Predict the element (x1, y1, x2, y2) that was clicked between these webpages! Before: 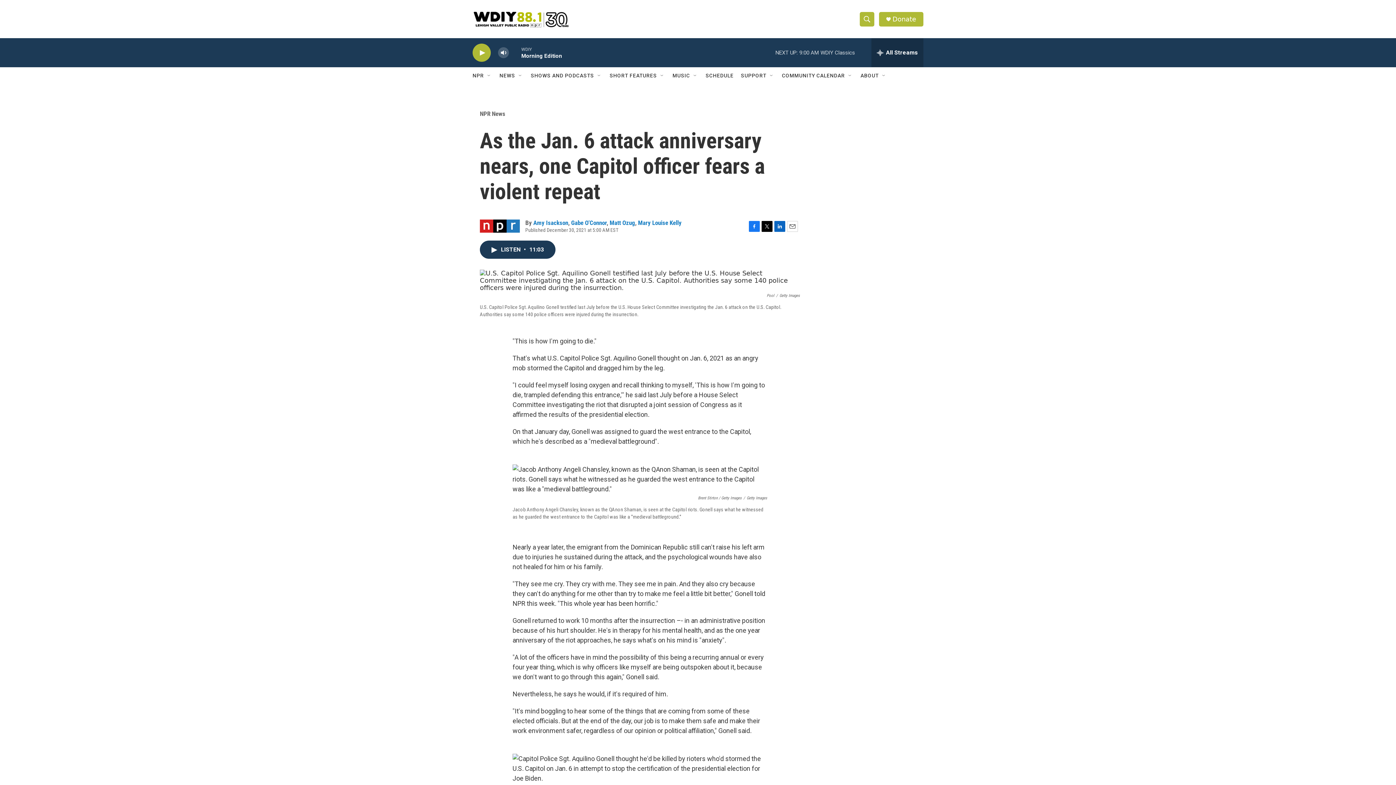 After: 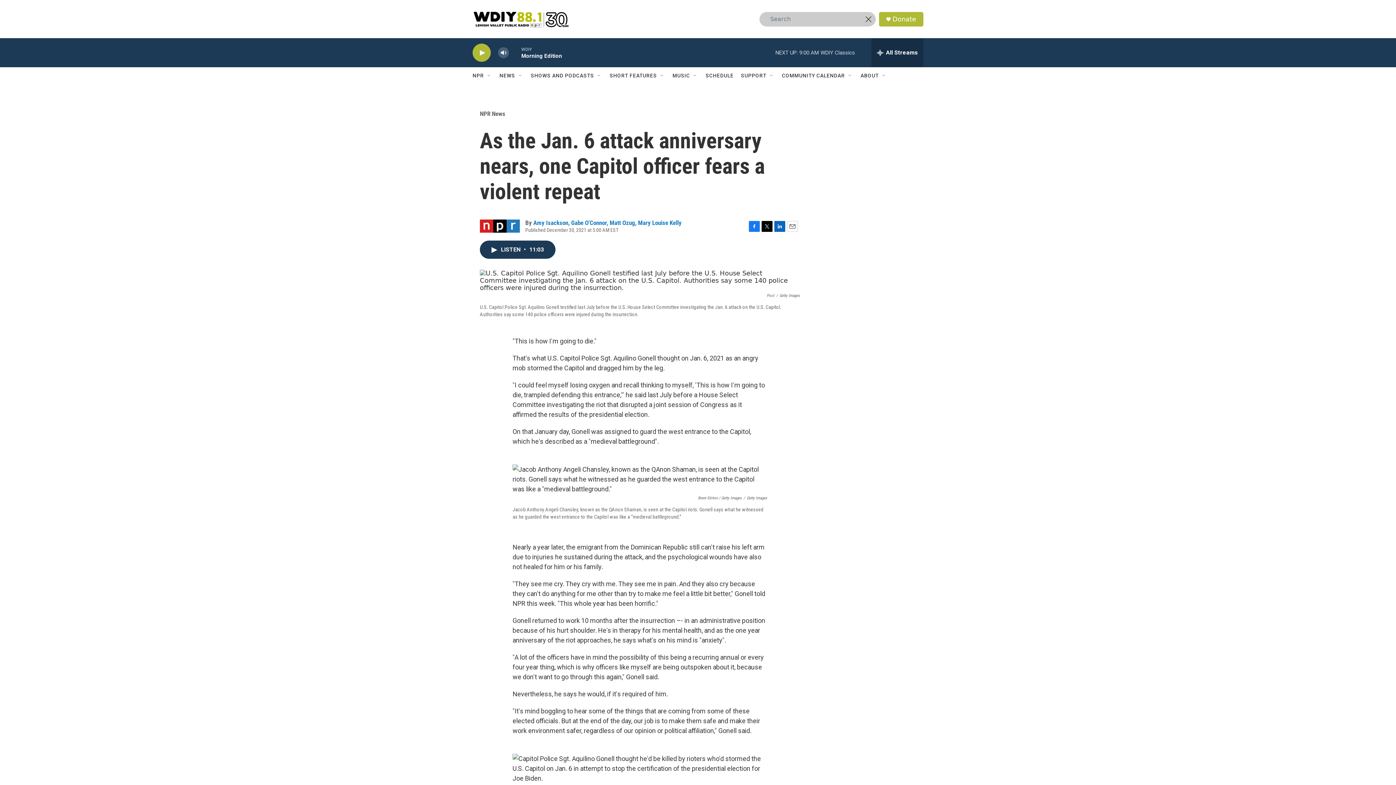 Action: bbox: (860, 11, 874, 26) label: header-search-icon